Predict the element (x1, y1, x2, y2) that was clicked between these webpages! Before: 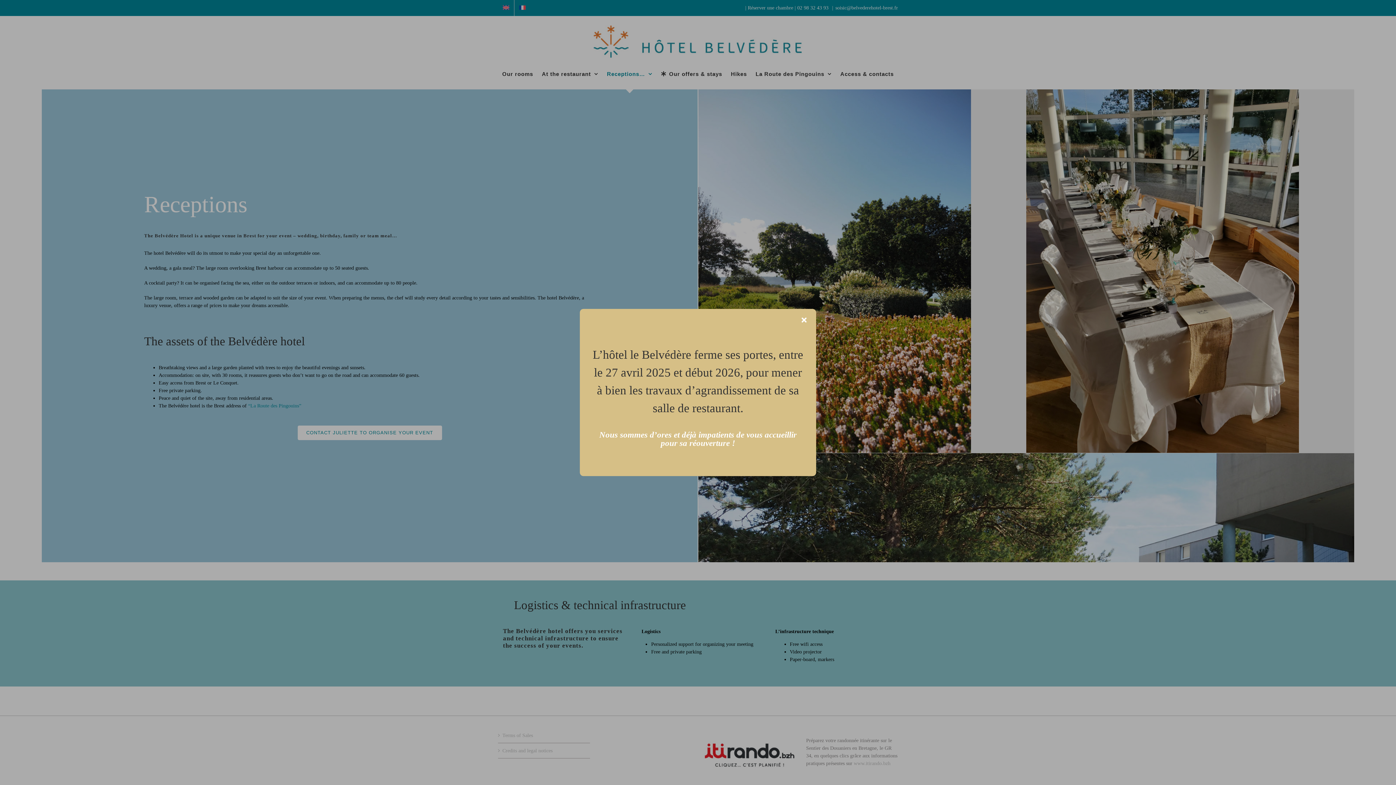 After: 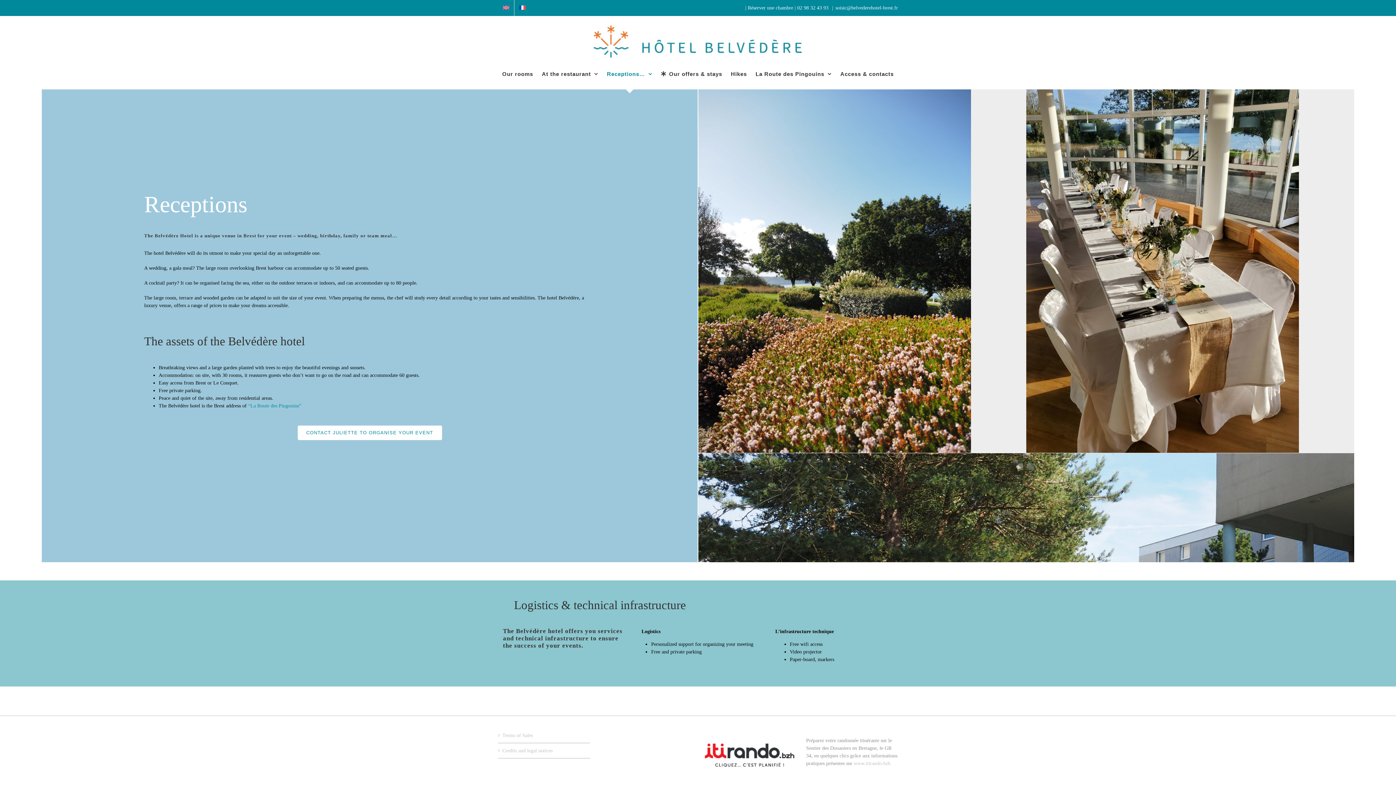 Action: bbox: (799, 316, 809, 324) label: Close